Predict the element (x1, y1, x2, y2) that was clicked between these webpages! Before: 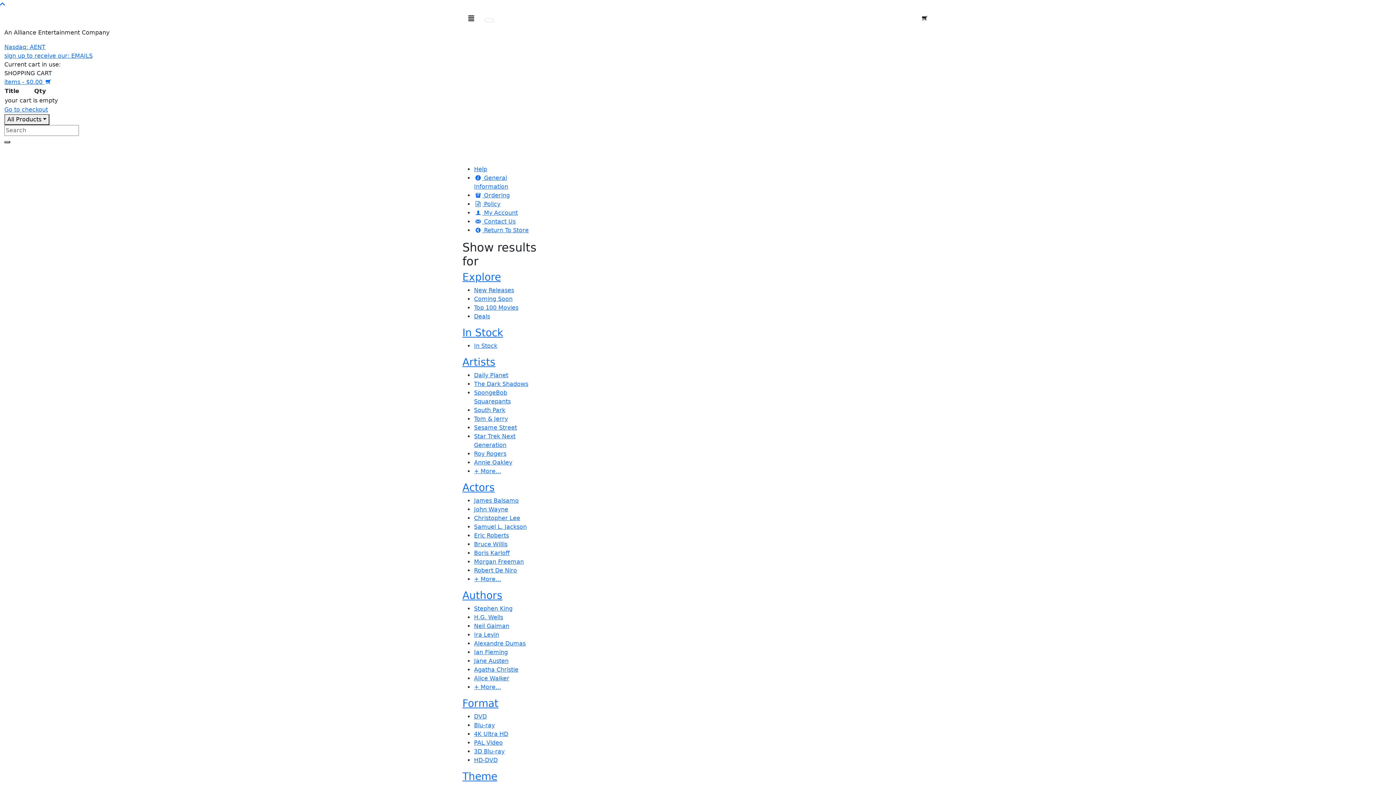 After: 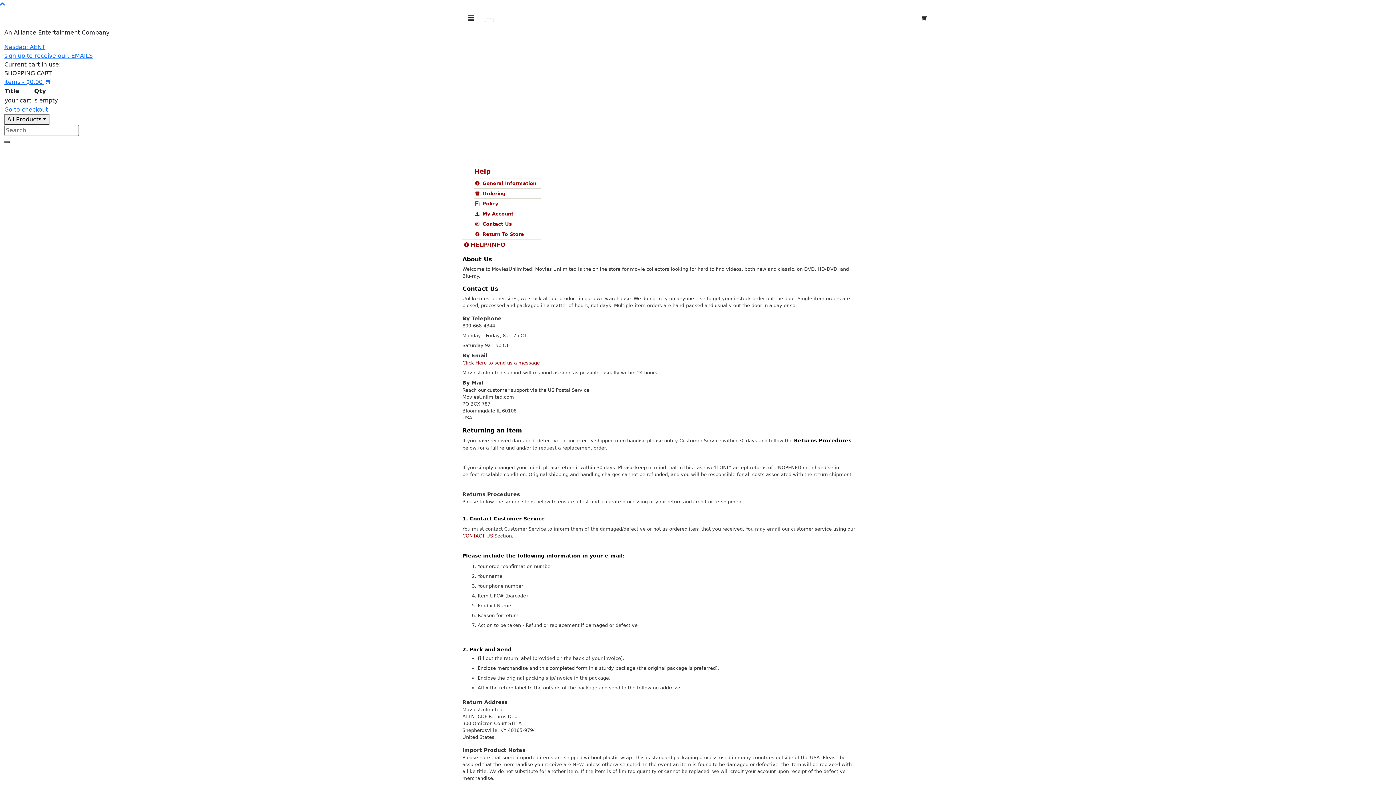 Action: label: Help bbox: (474, 165, 487, 172)